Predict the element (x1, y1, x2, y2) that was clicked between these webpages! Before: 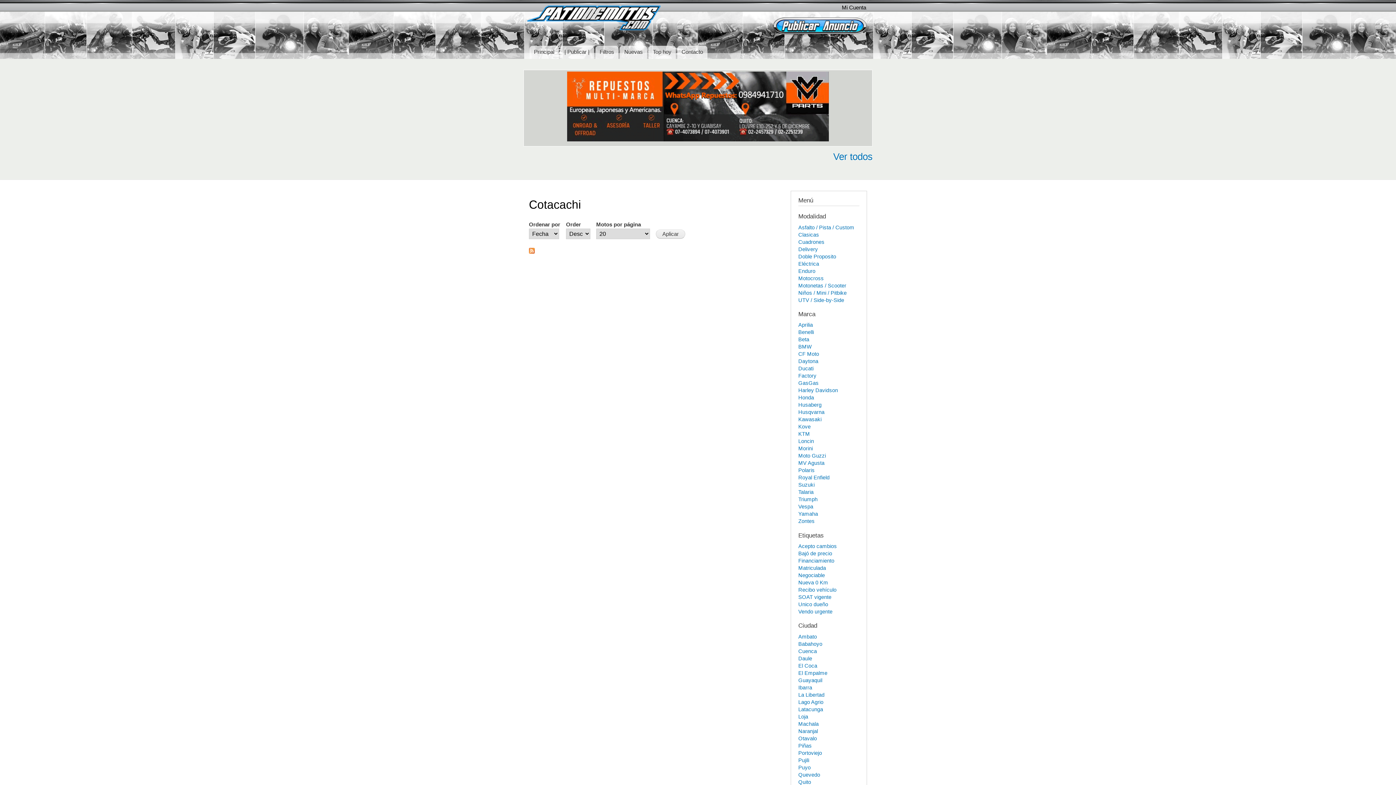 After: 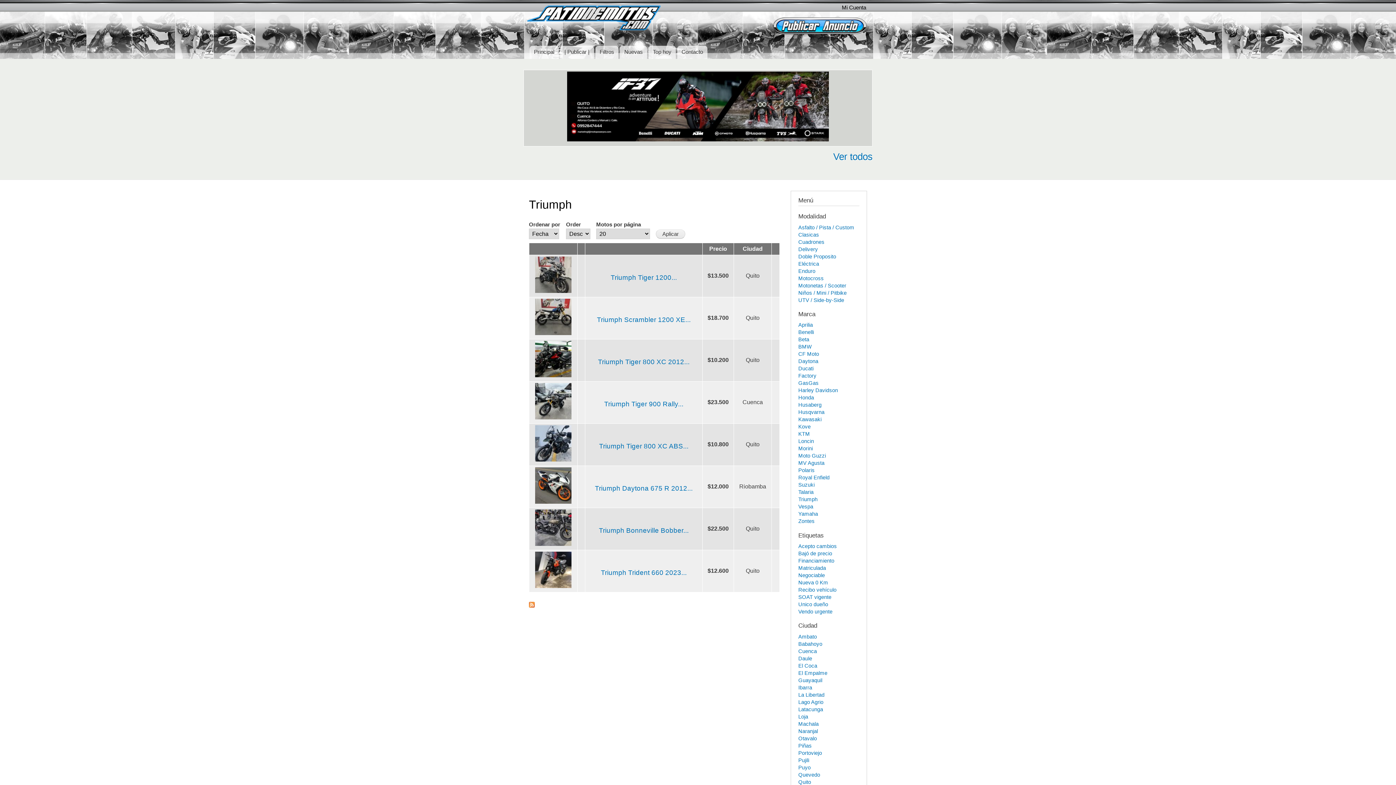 Action: label: Triumph bbox: (798, 496, 817, 502)